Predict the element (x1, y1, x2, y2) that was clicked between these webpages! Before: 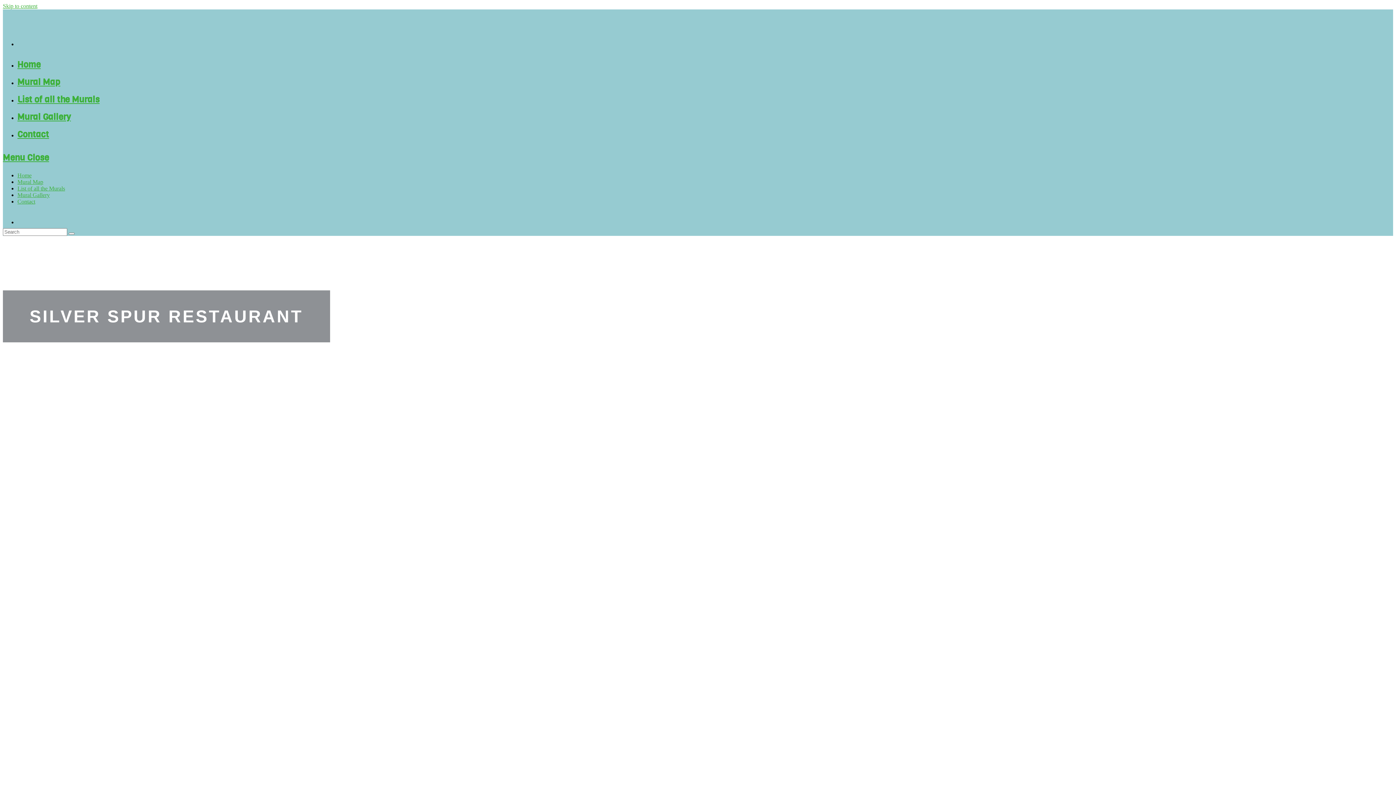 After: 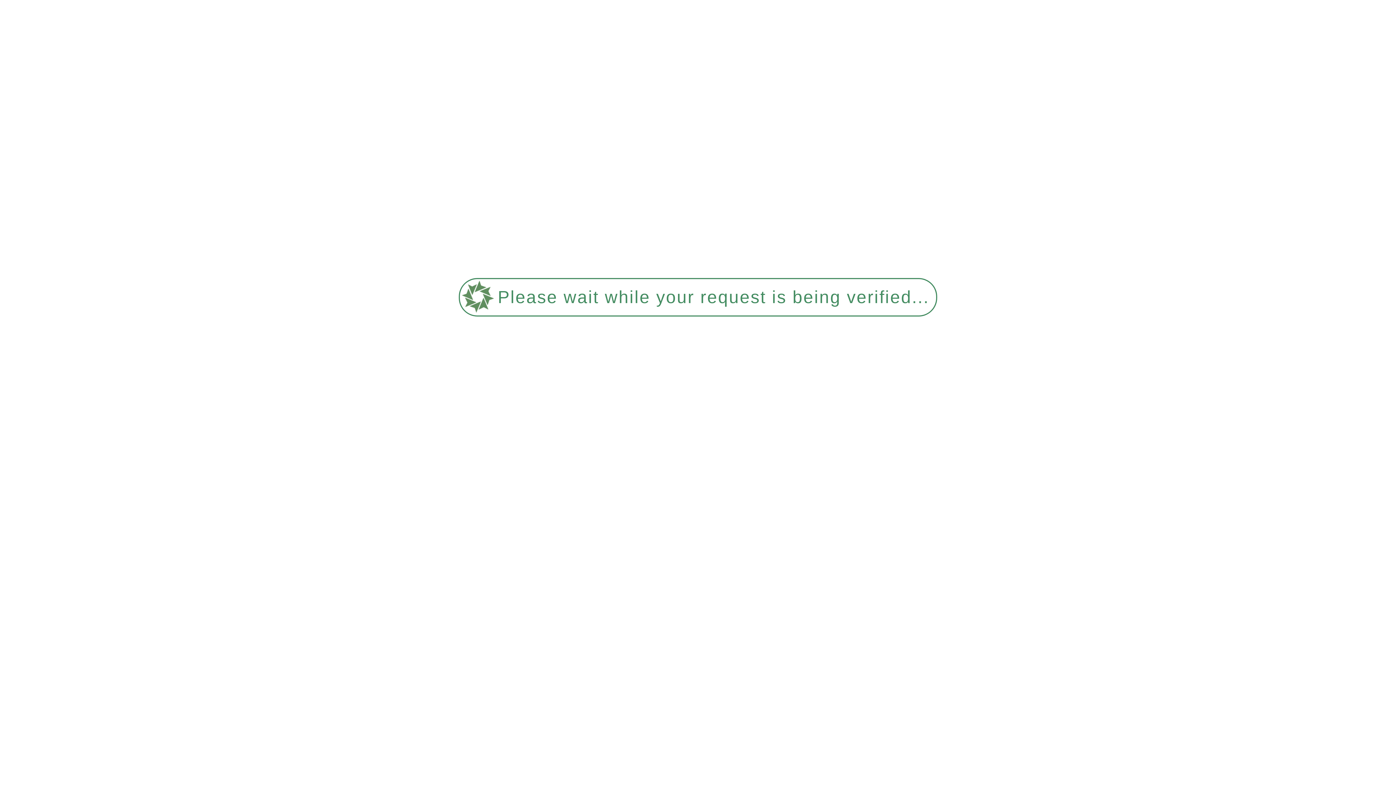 Action: label: Mural Map bbox: (17, 178, 43, 185)